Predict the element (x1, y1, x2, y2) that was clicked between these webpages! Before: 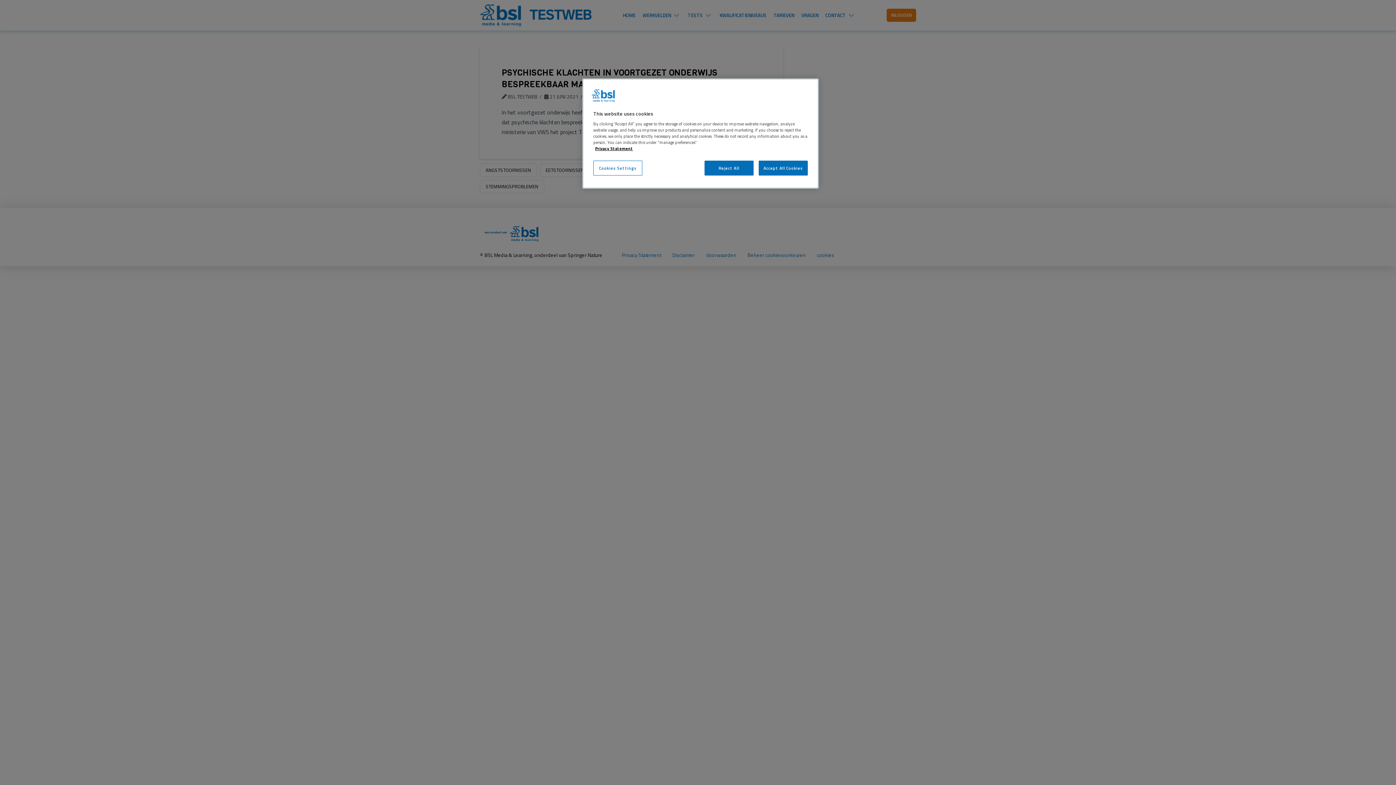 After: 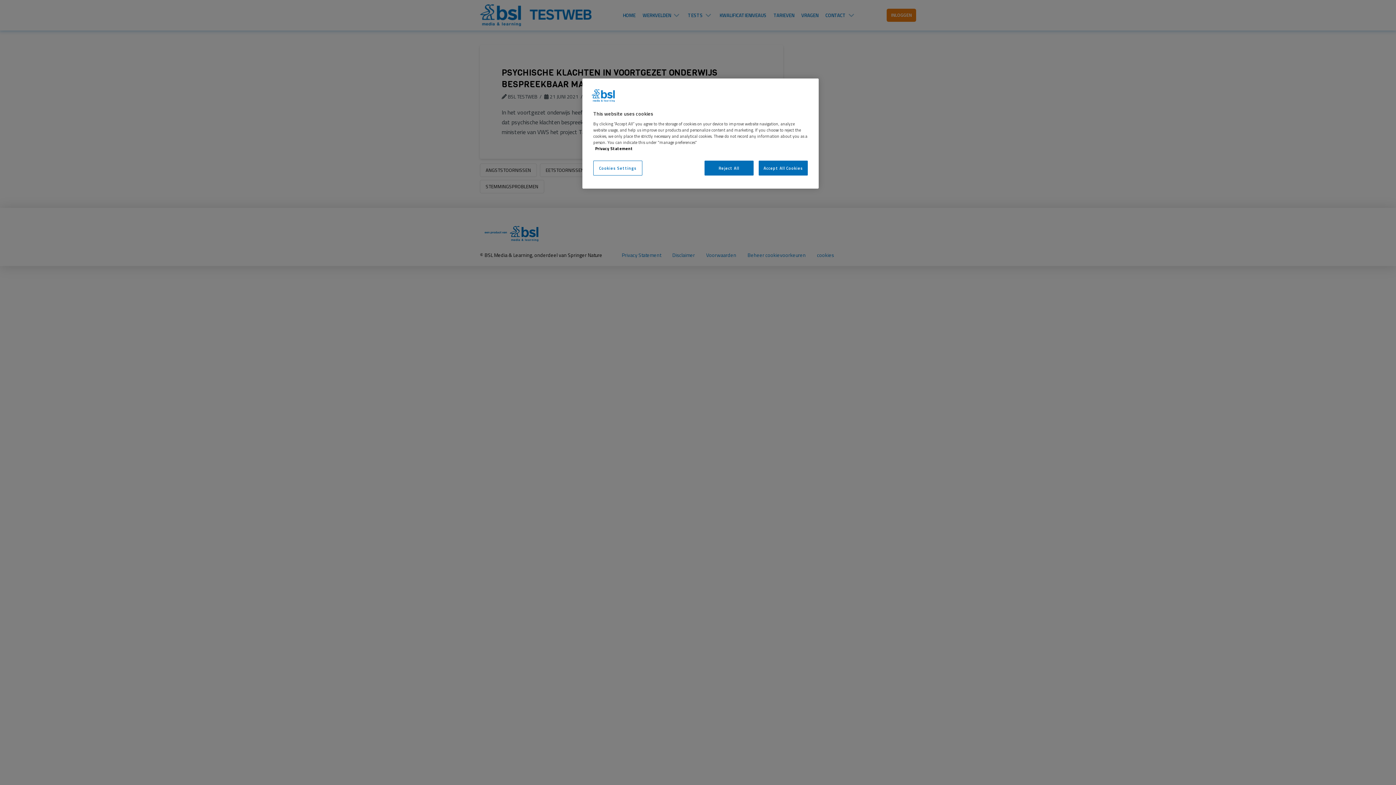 Action: label: More information about your privacy, opens in a new tab bbox: (595, 145, 633, 151)